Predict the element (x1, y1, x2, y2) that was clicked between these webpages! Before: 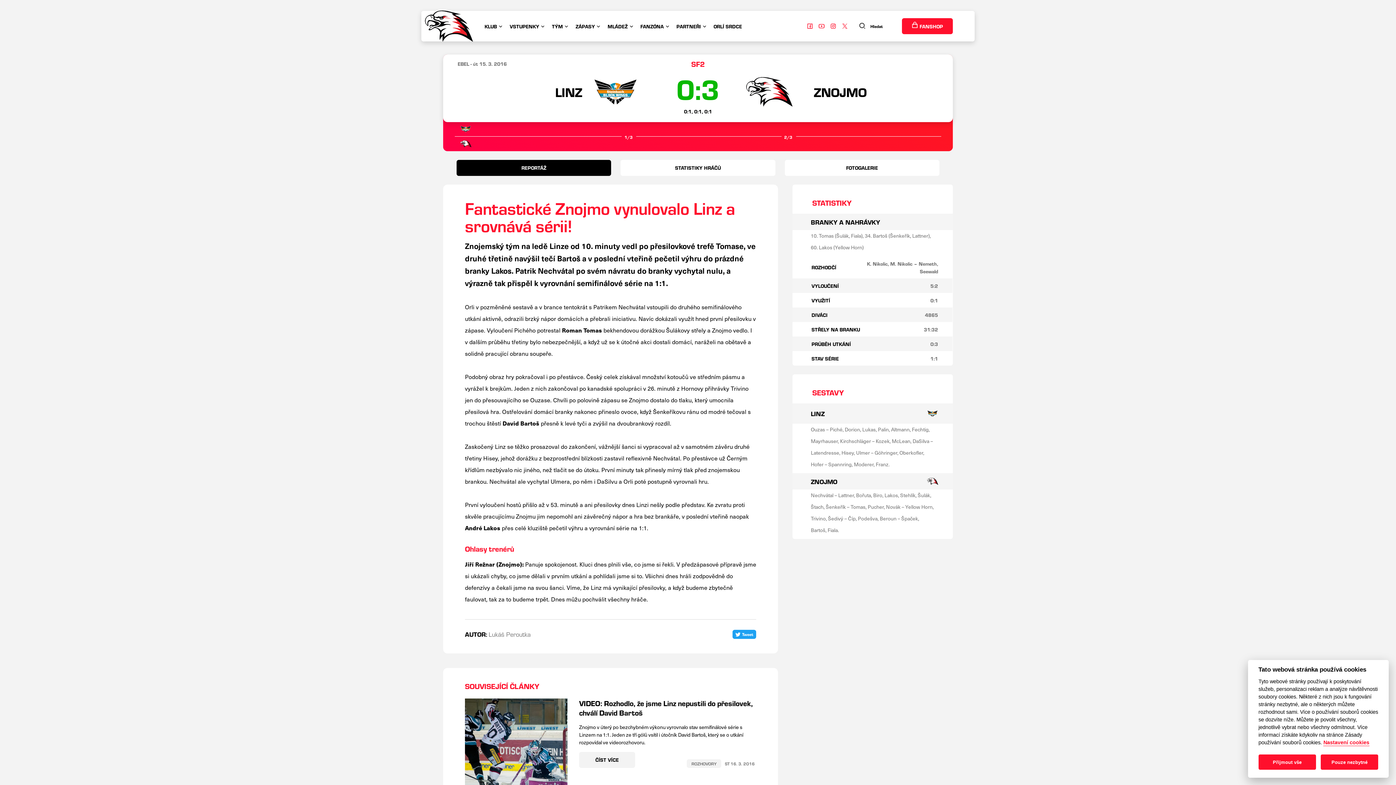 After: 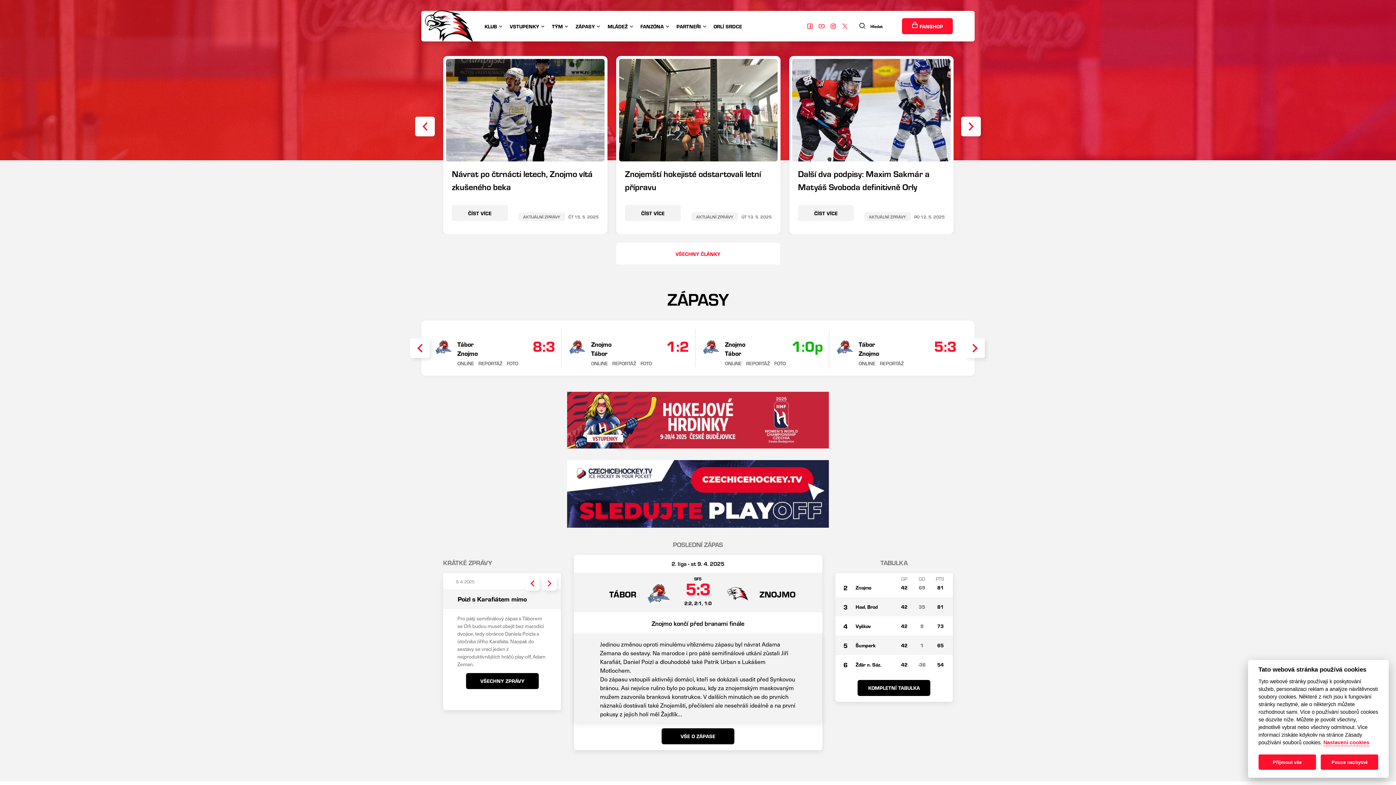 Action: bbox: (425, 10, 473, 41)